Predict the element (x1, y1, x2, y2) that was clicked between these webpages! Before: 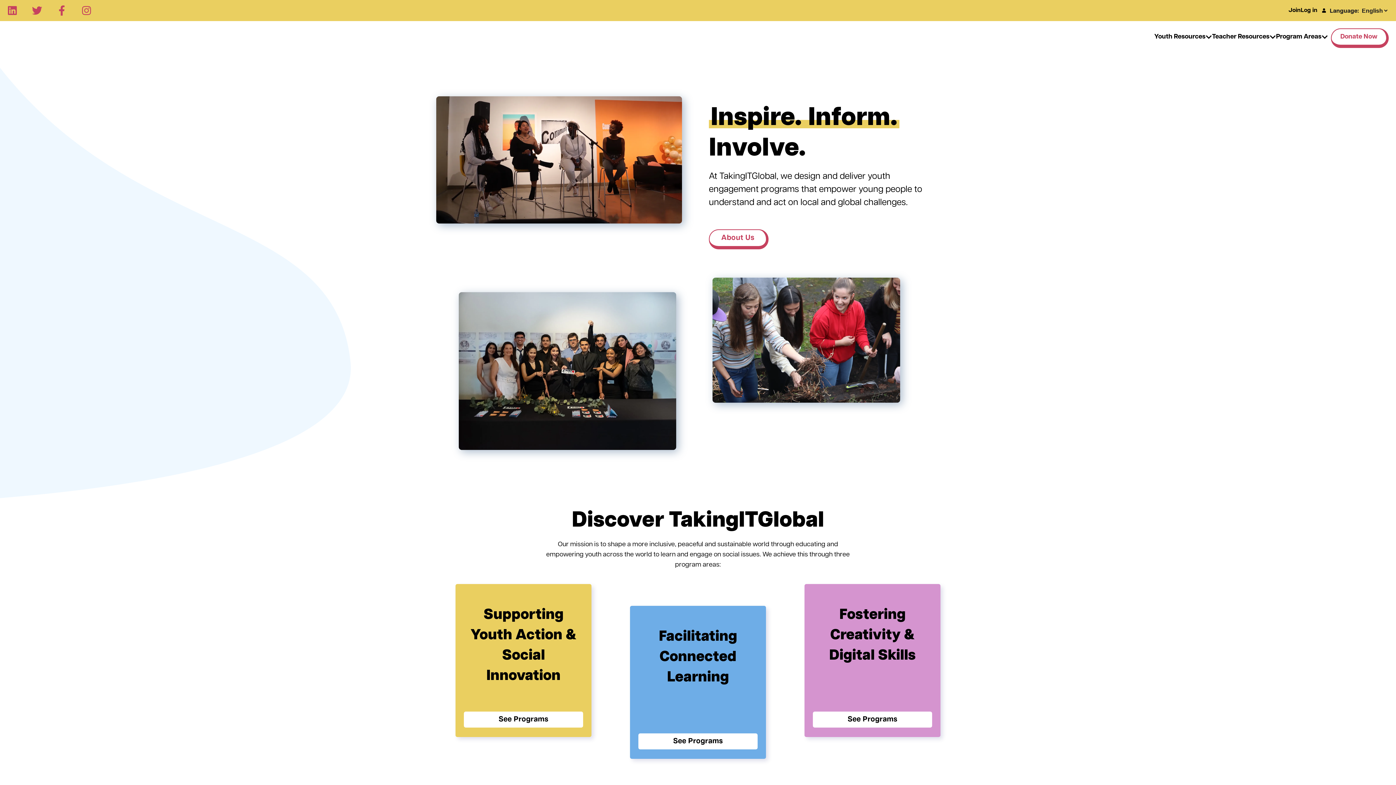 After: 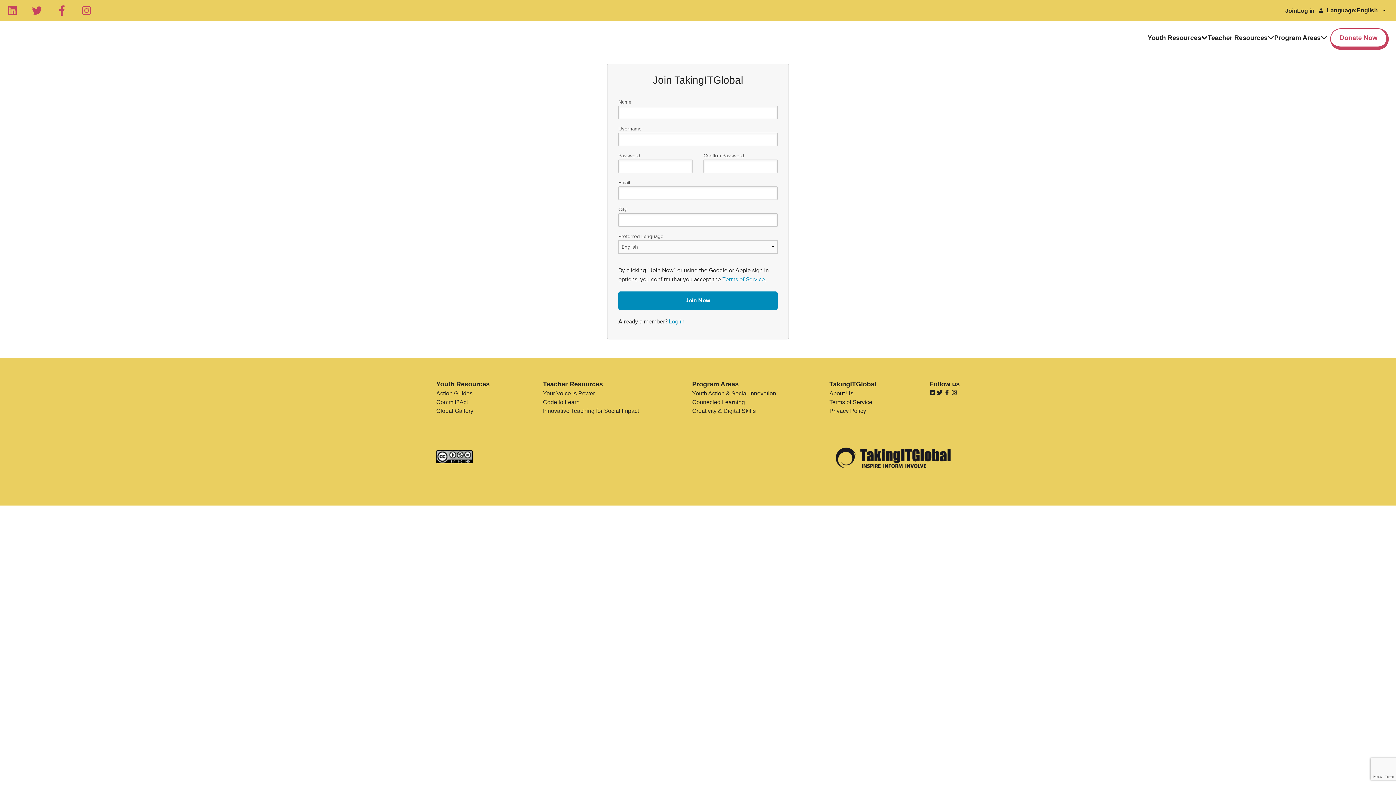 Action: label: Join bbox: (1288, 7, 1301, 13)